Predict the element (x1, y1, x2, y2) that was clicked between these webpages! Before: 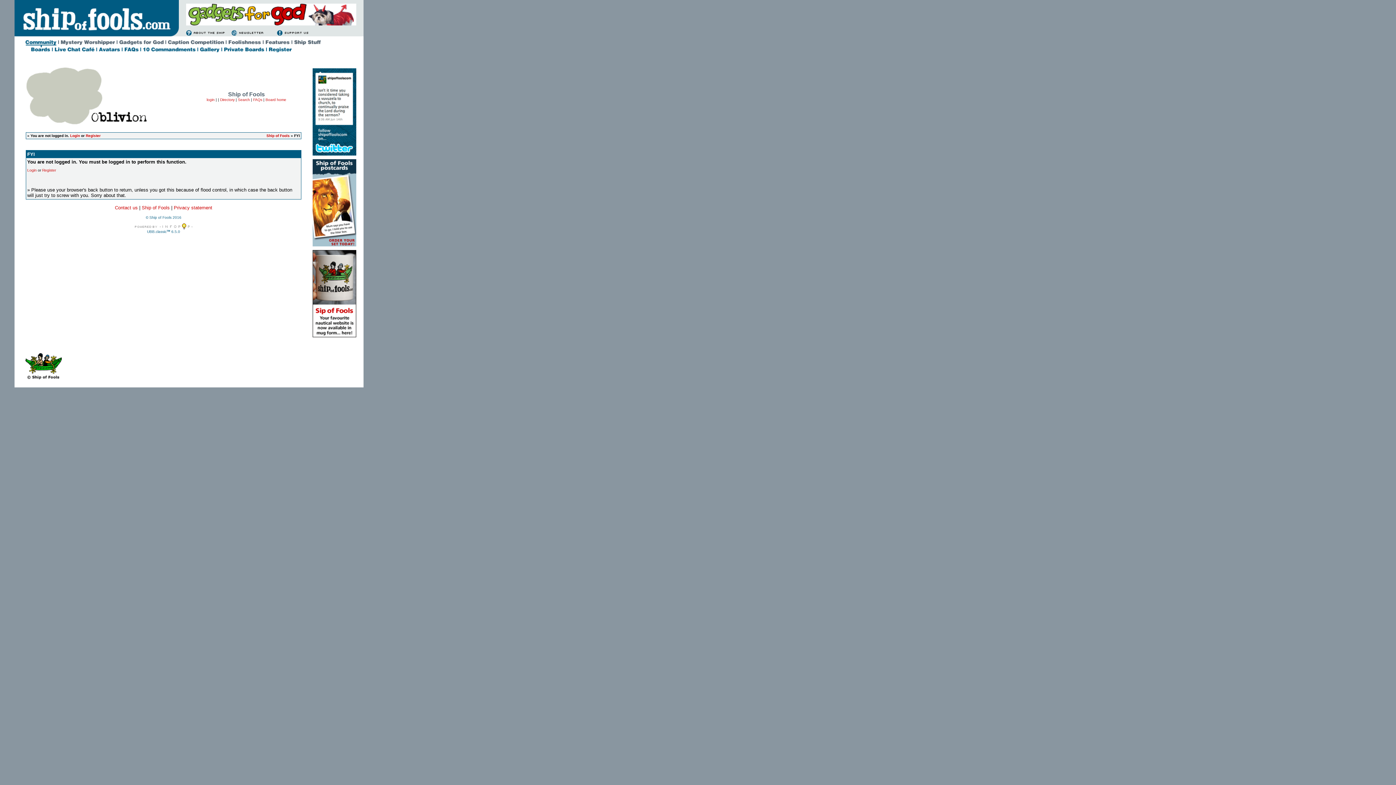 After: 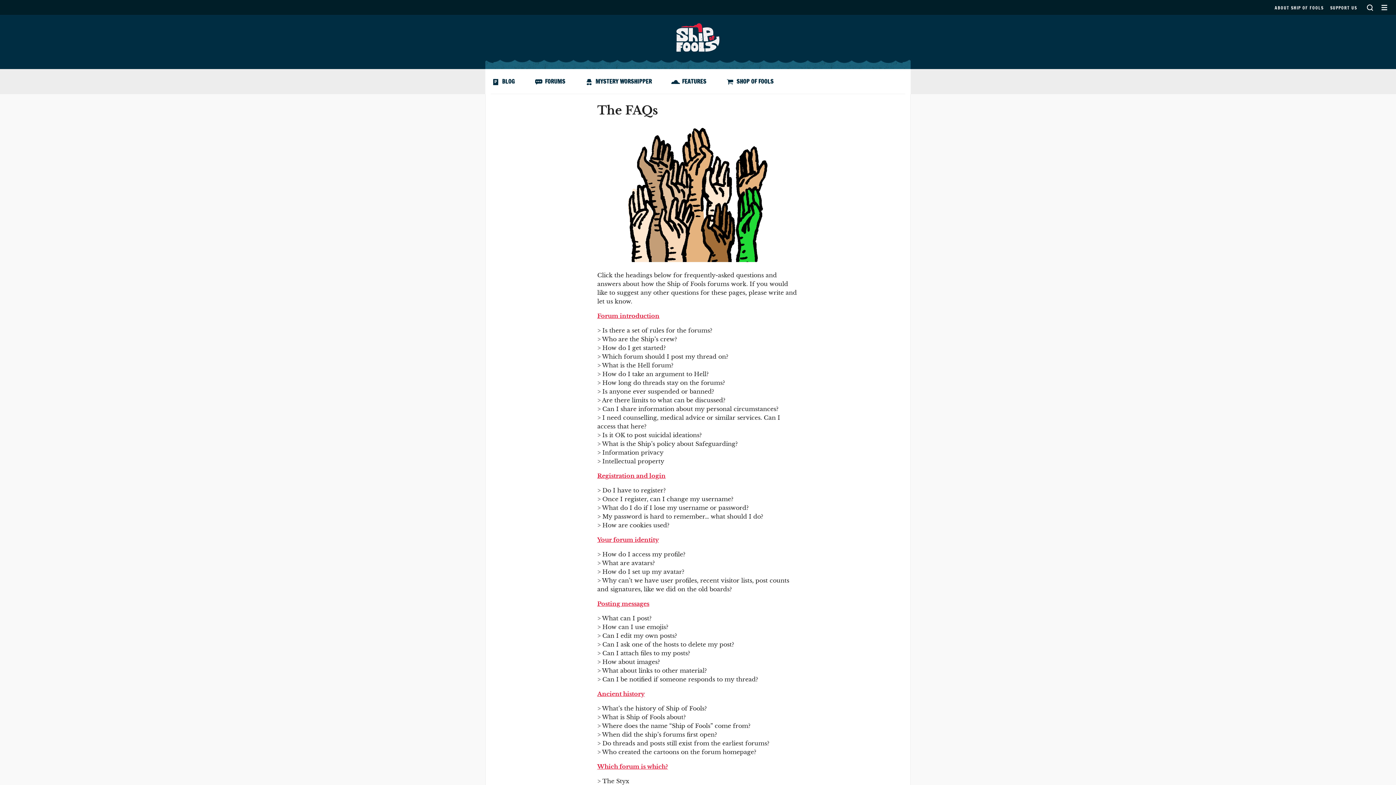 Action: bbox: (124, 49, 140, 54)